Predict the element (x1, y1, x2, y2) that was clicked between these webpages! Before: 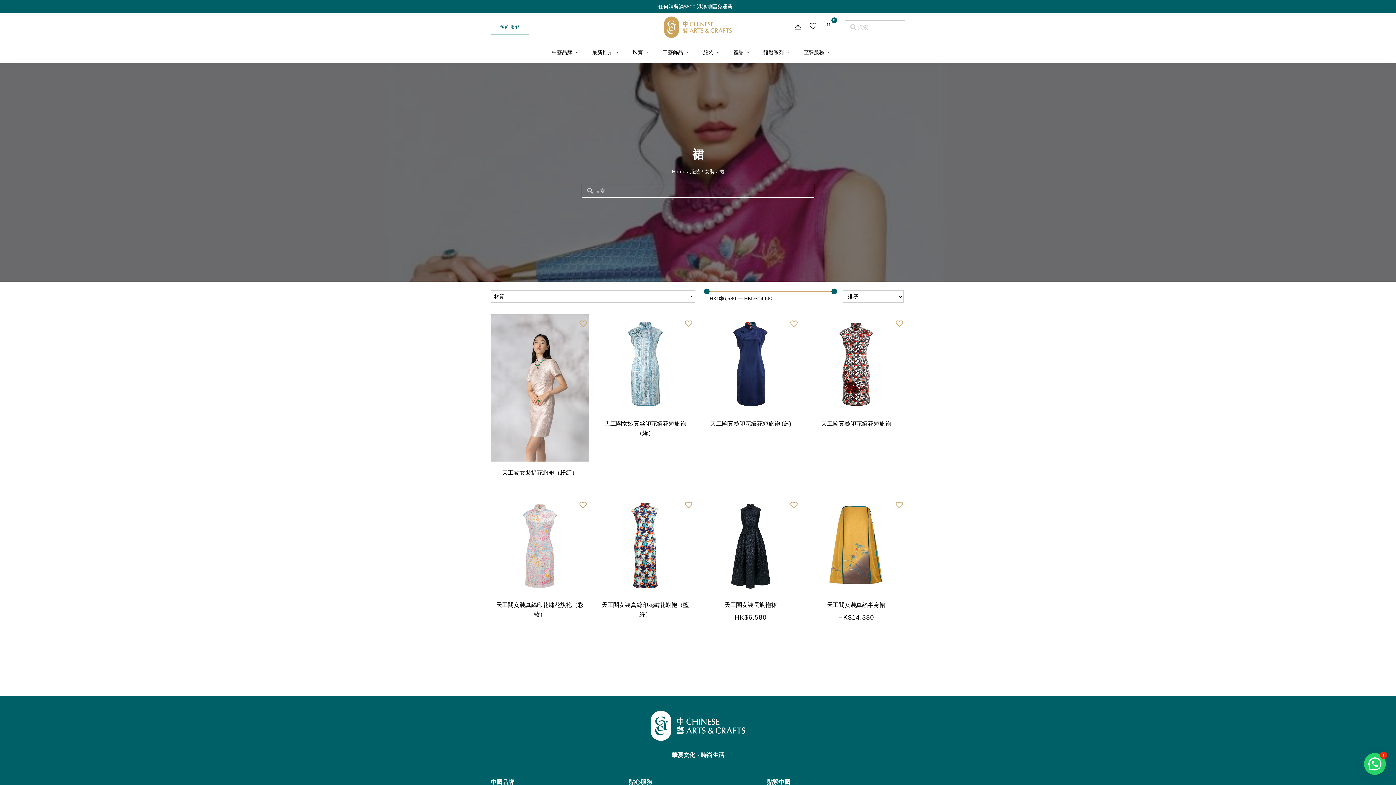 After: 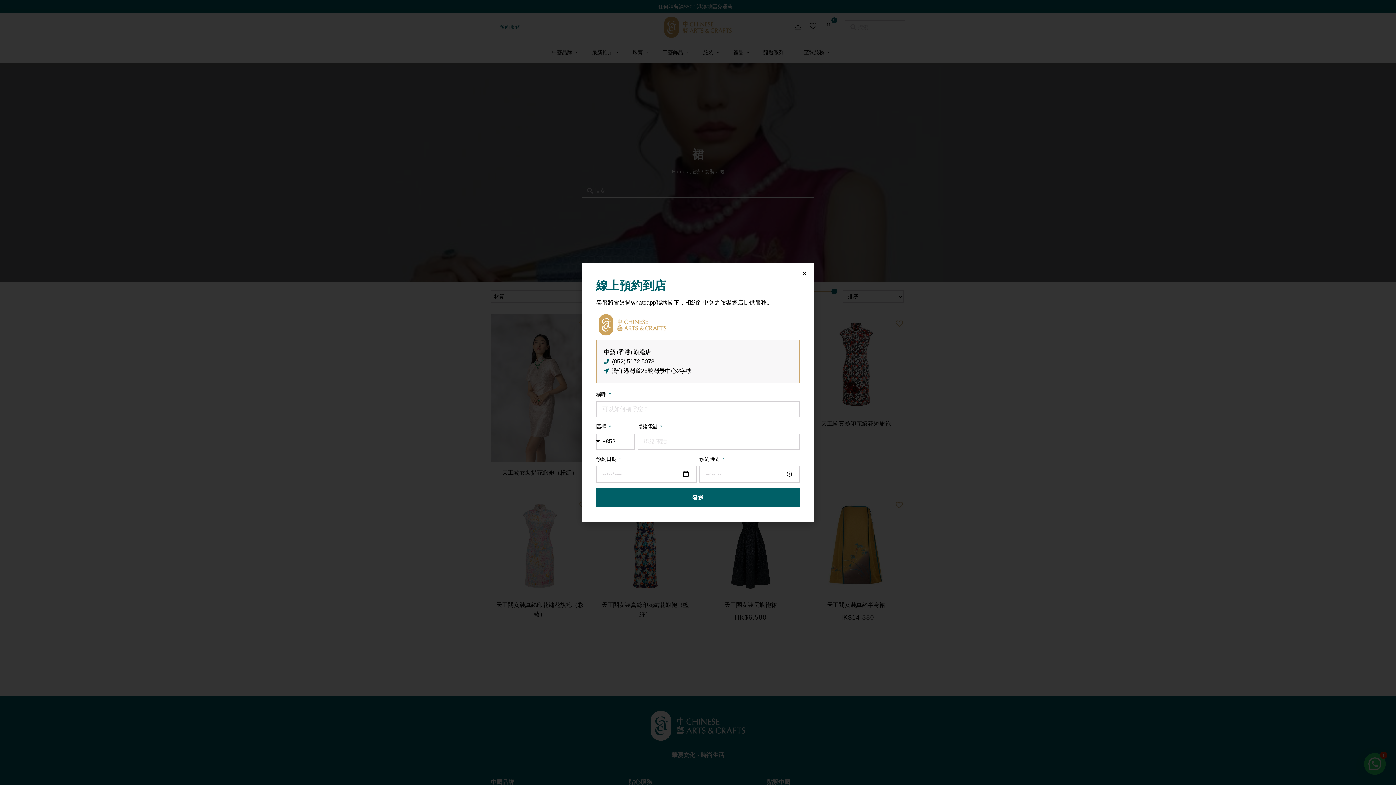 Action: bbox: (490, 19, 529, 34) label: 預約服務